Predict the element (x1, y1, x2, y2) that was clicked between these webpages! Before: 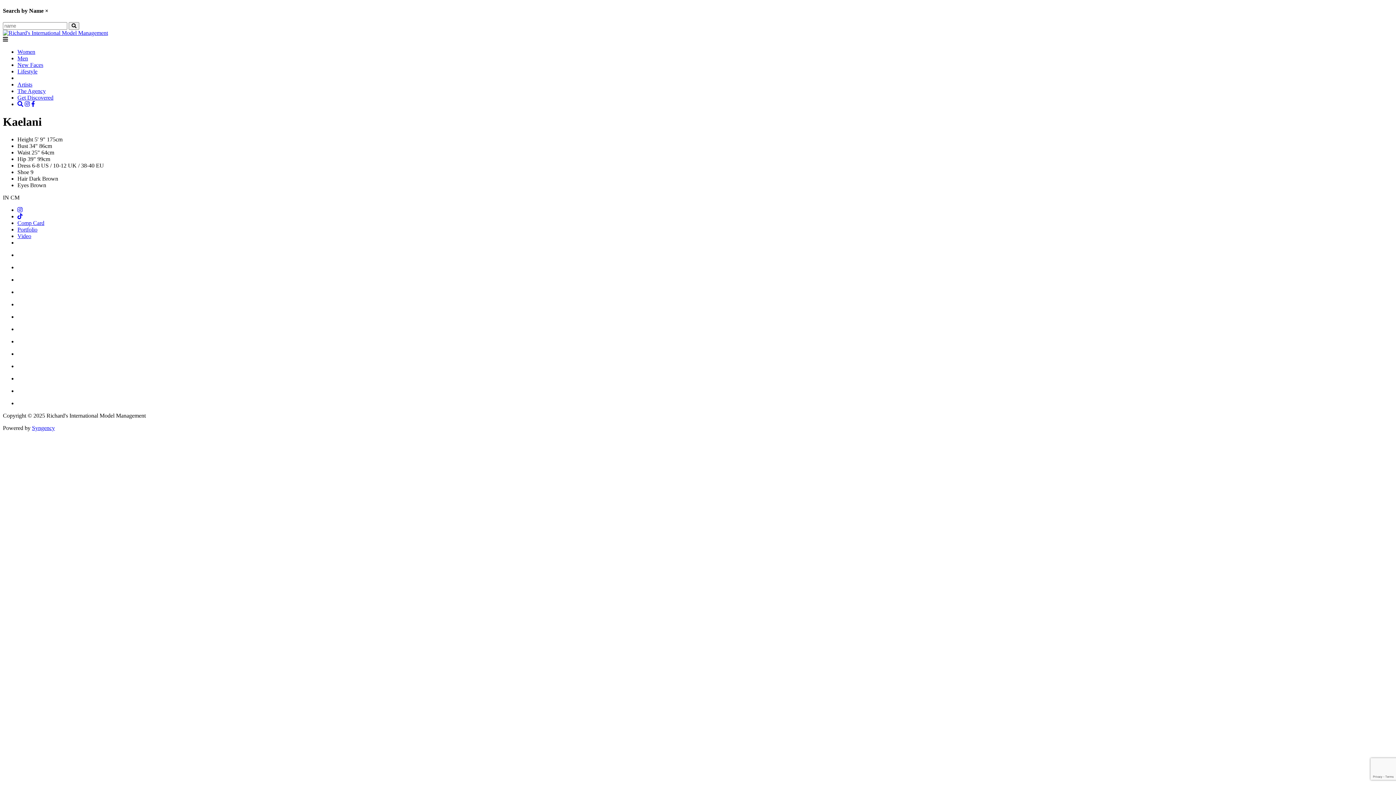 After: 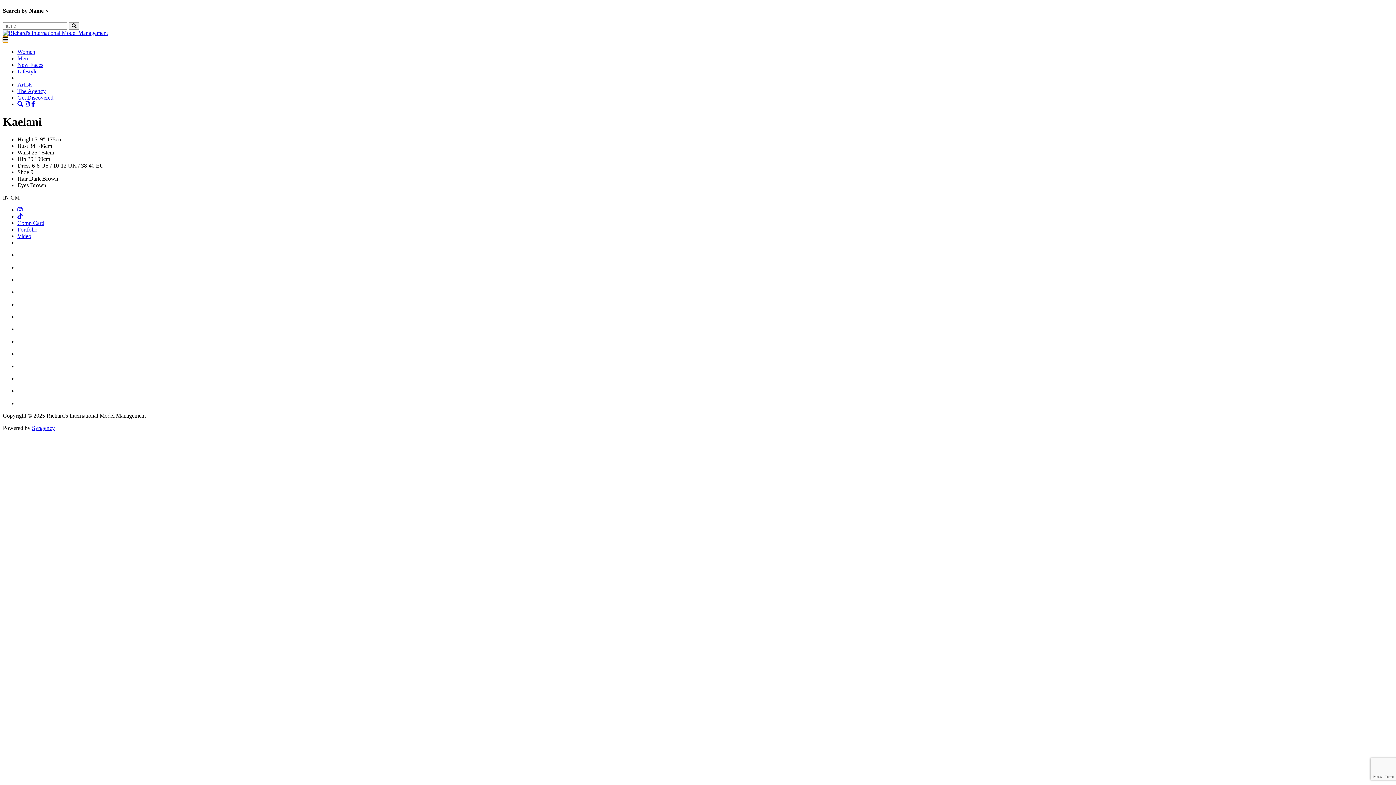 Action: bbox: (2, 36, 8, 42)